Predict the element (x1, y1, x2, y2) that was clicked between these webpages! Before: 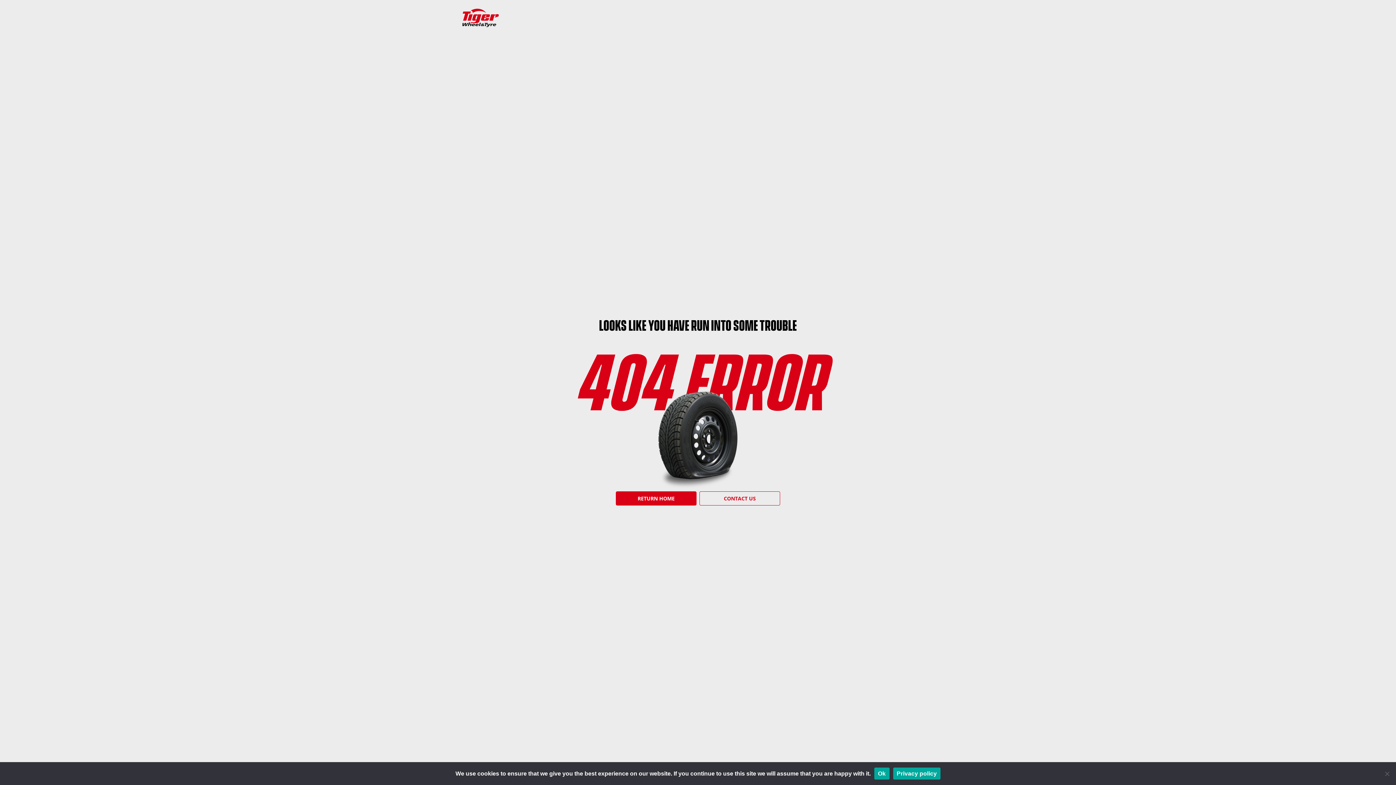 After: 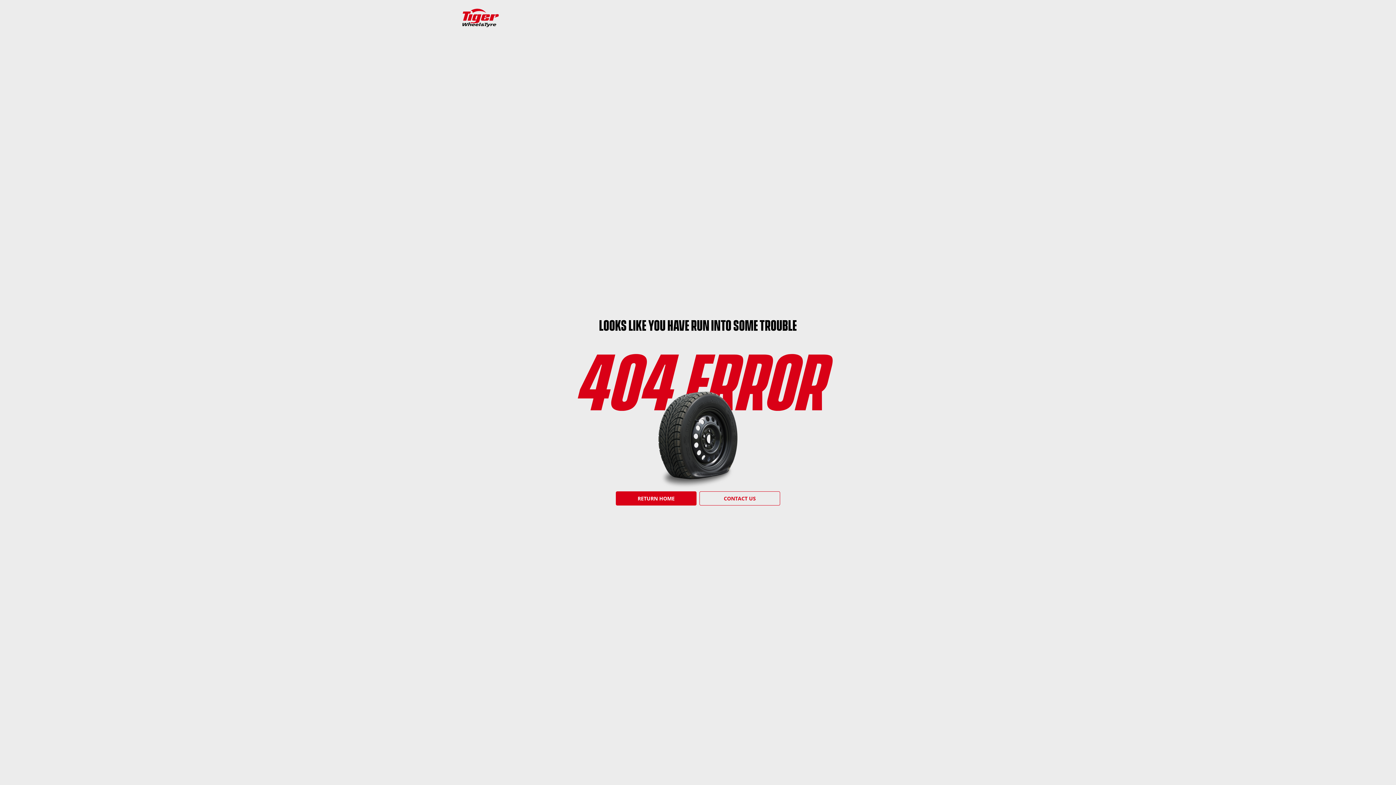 Action: bbox: (874, 768, 889, 780) label: Ok